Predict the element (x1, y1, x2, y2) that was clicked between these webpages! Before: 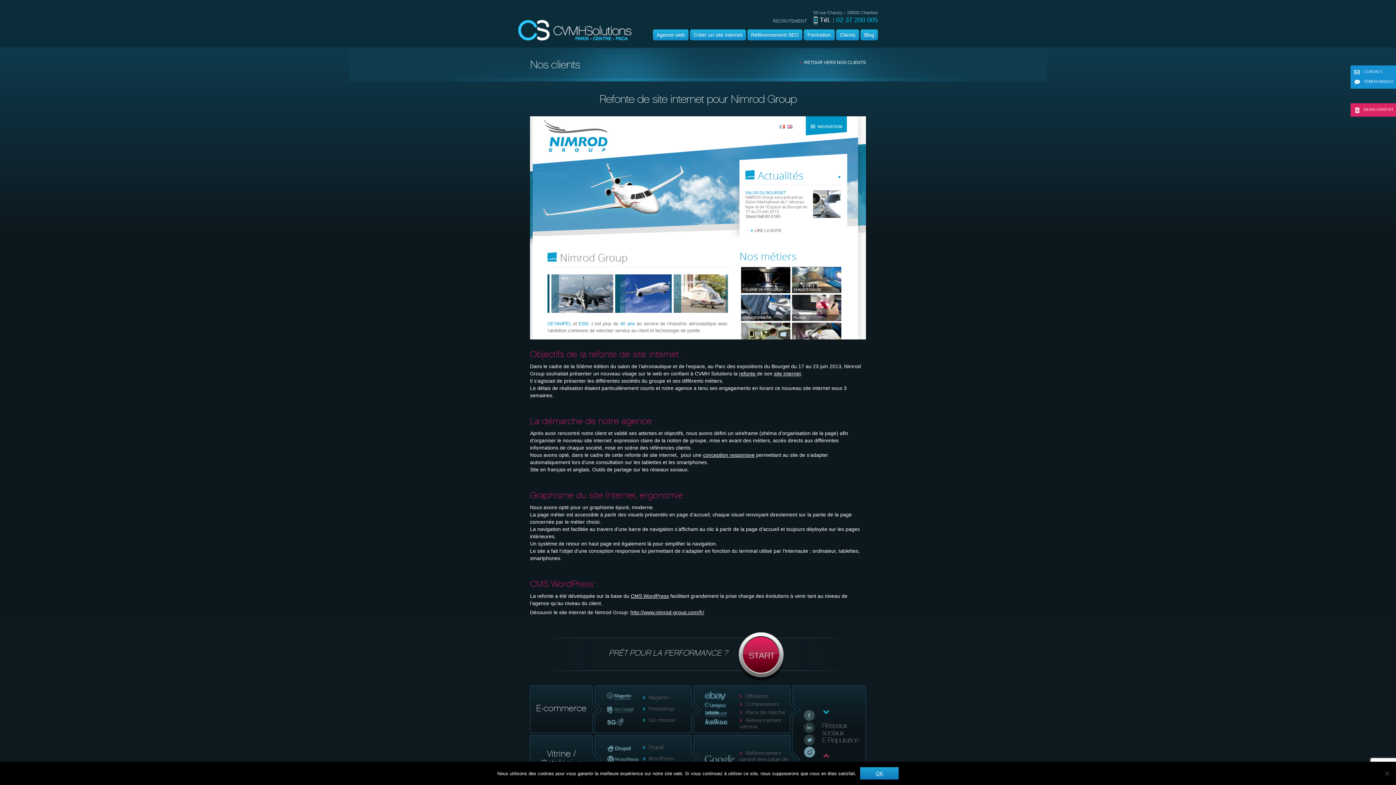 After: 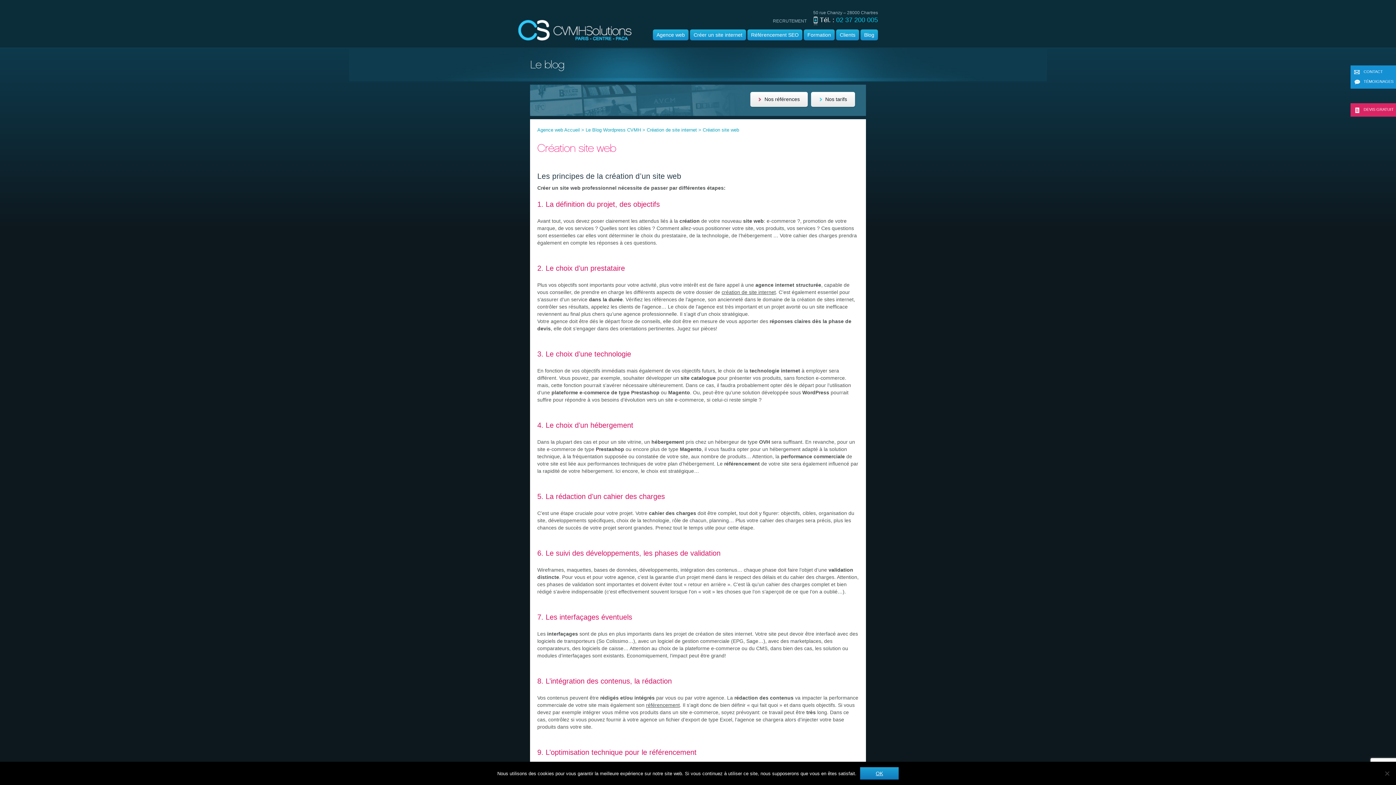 Action: label: site internet bbox: (774, 370, 801, 376)